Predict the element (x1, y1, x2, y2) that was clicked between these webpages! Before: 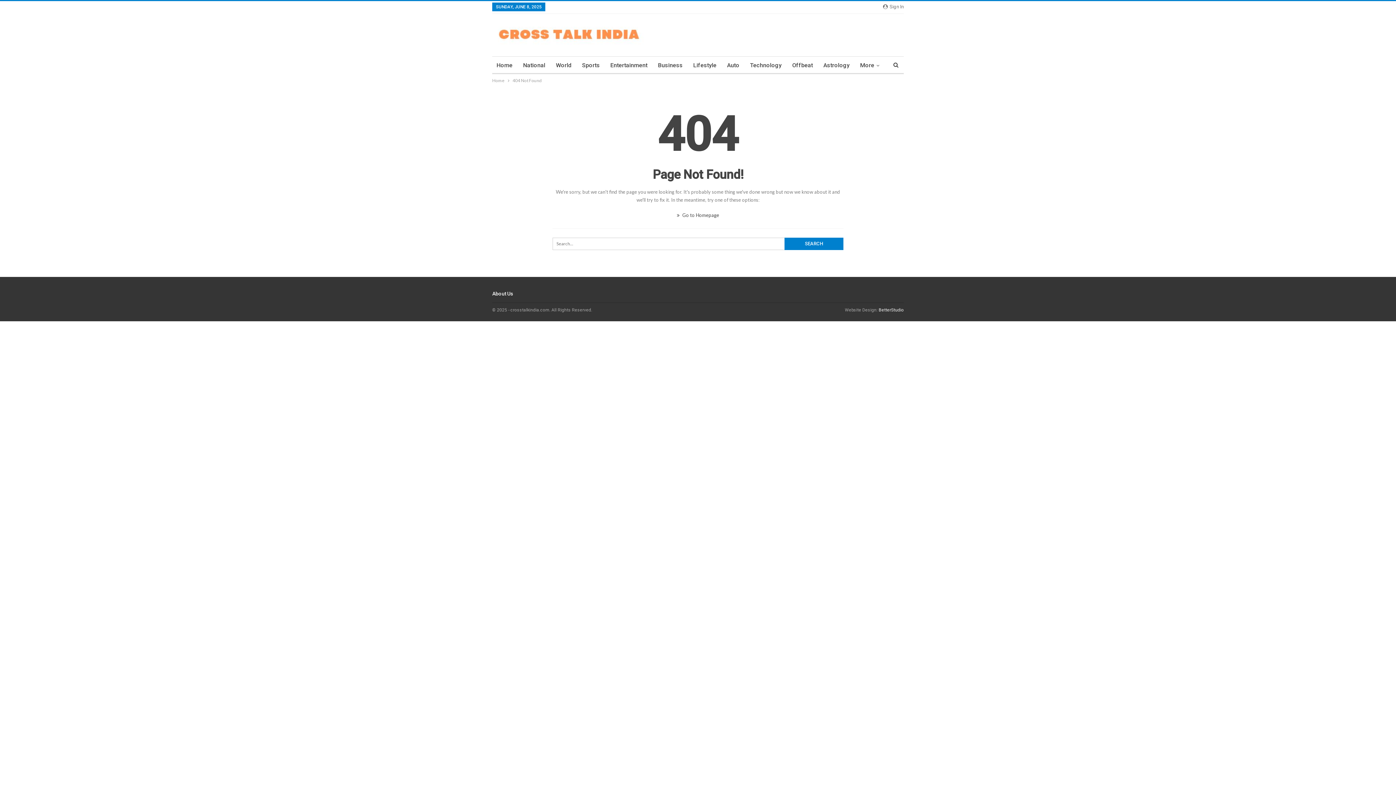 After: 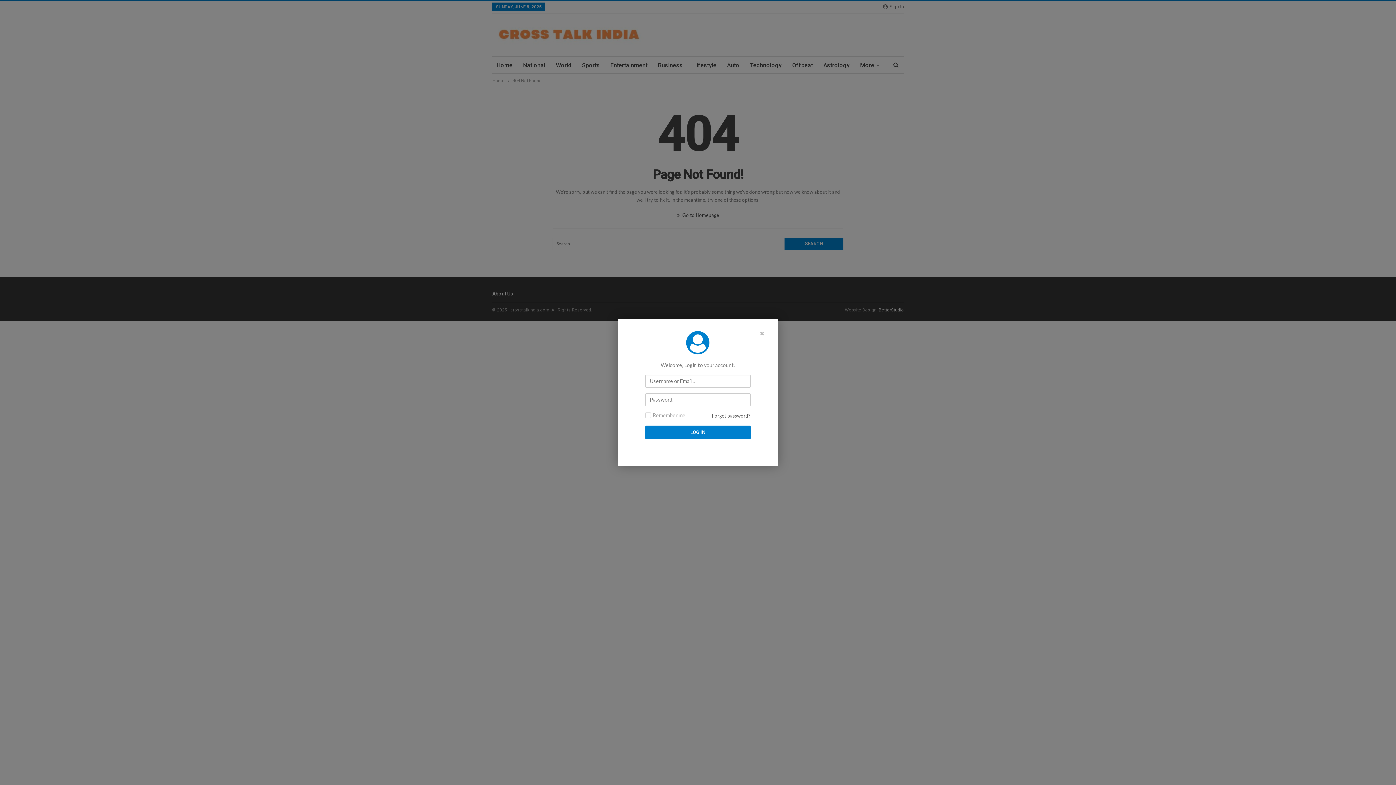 Action: label:  Sign In bbox: (883, 2, 904, 11)